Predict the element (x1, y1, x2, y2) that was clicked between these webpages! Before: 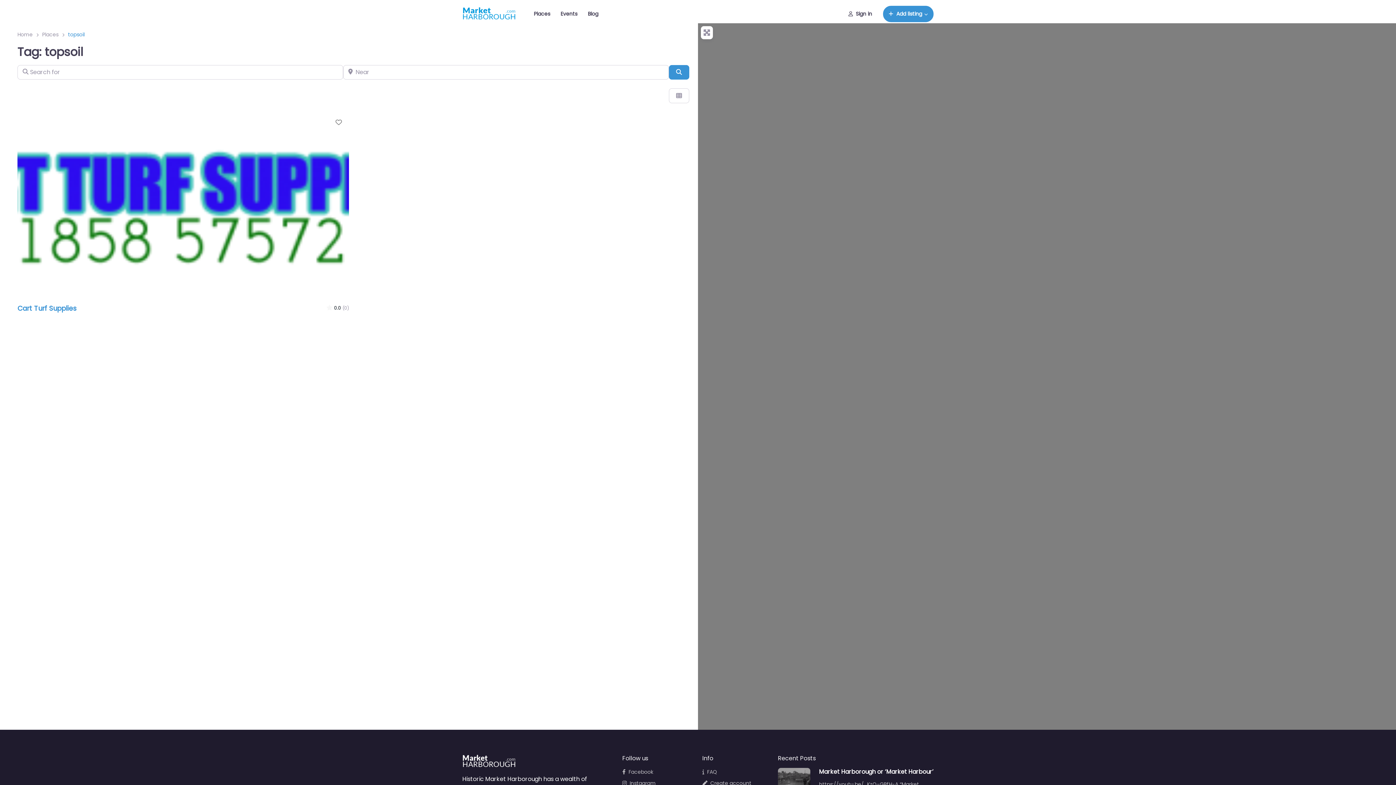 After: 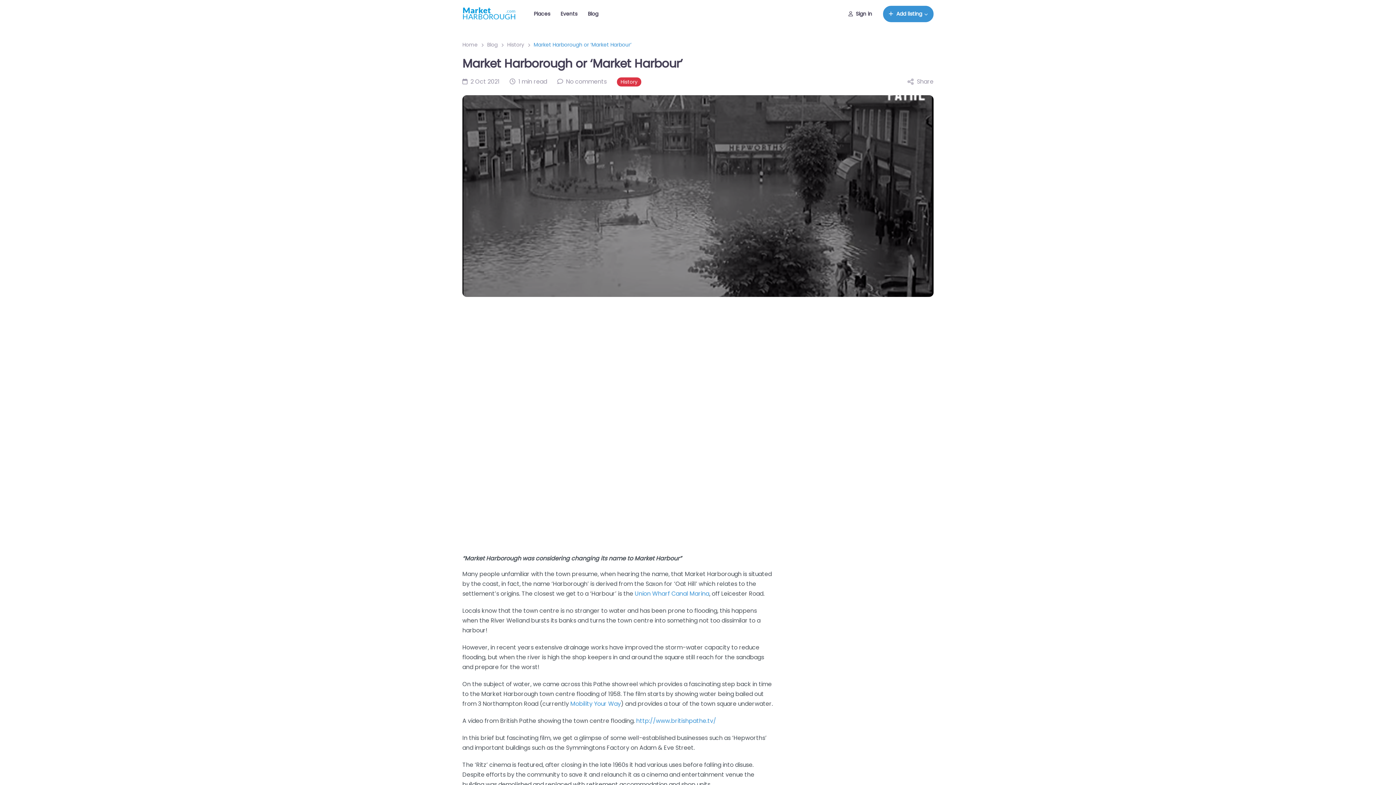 Action: bbox: (778, 768, 810, 800)